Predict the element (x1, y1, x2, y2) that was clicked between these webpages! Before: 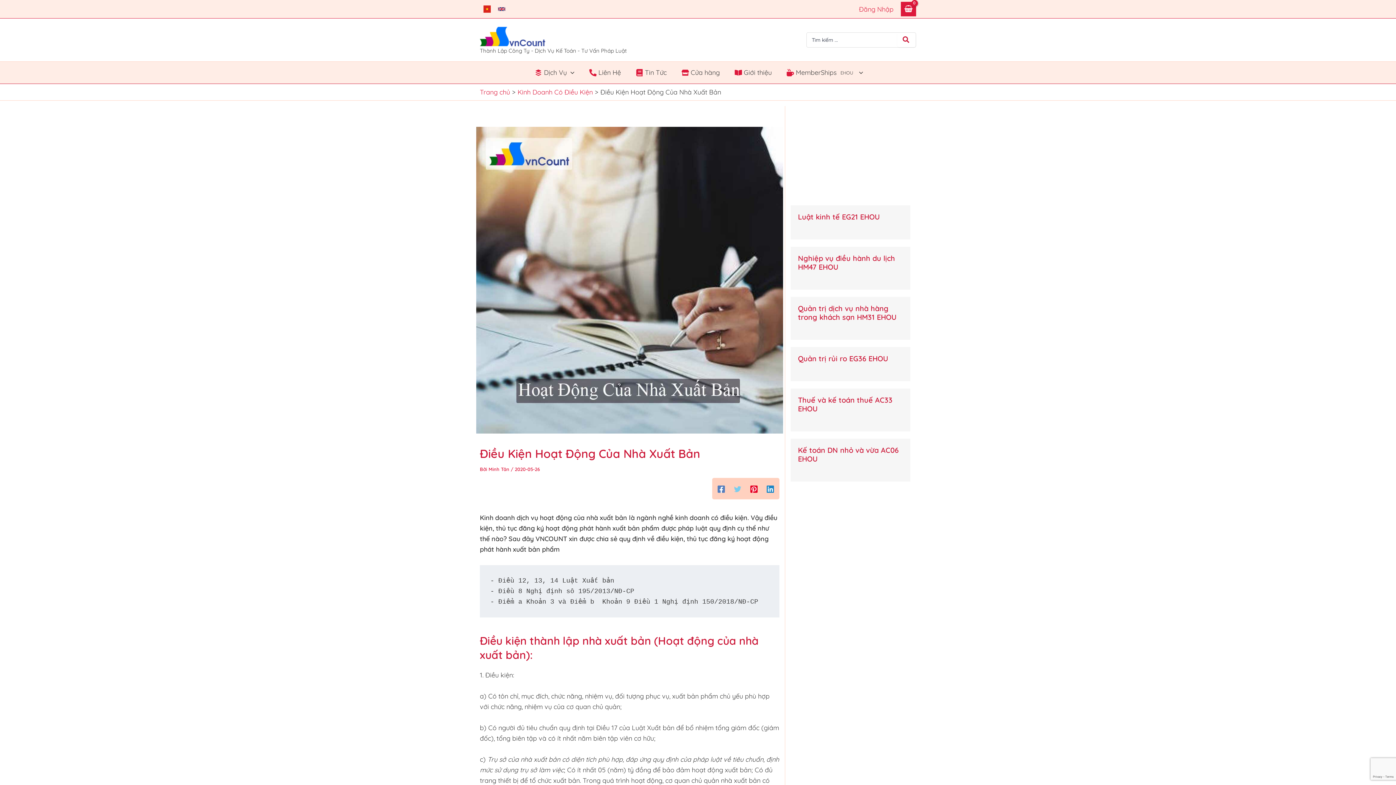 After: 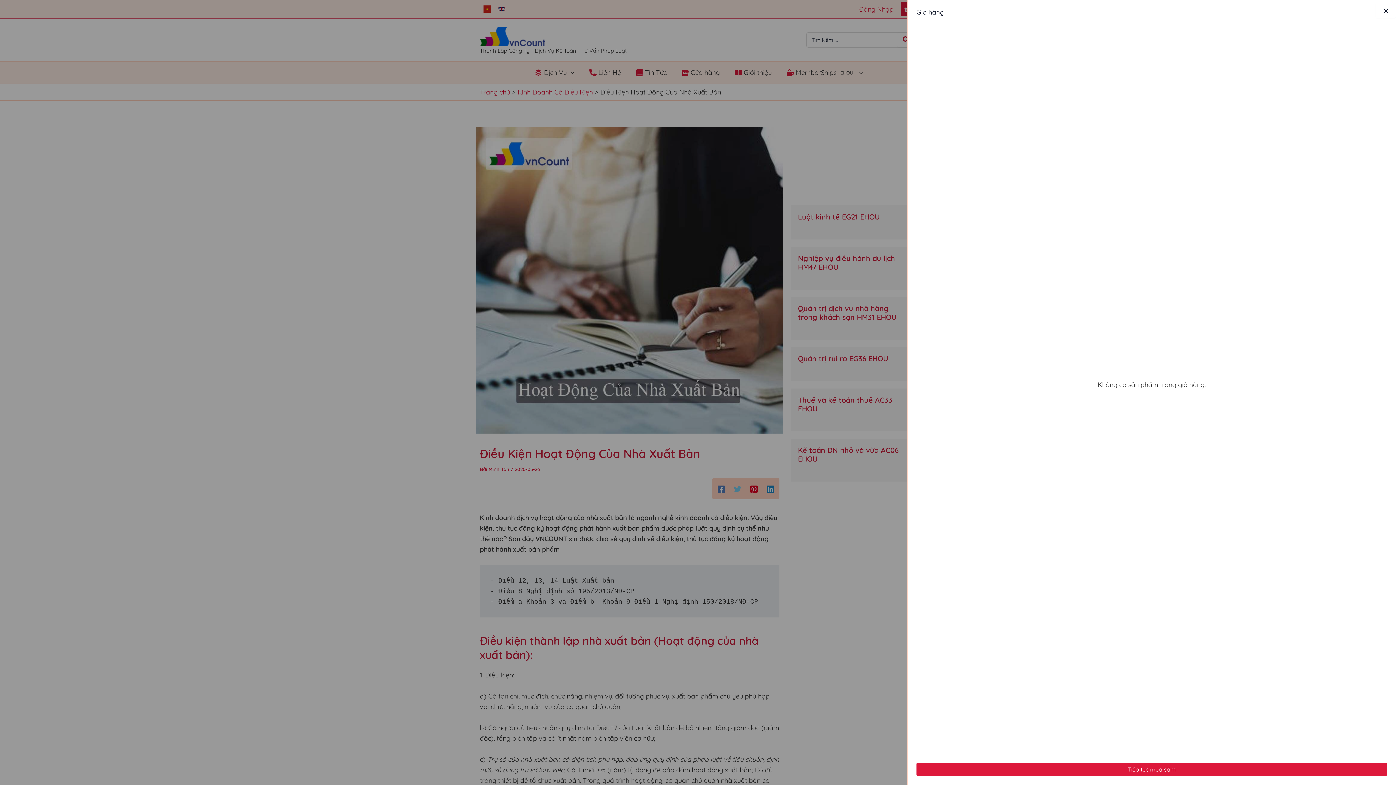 Action: label: View Shopping Cart, empty bbox: (901, 1, 916, 16)